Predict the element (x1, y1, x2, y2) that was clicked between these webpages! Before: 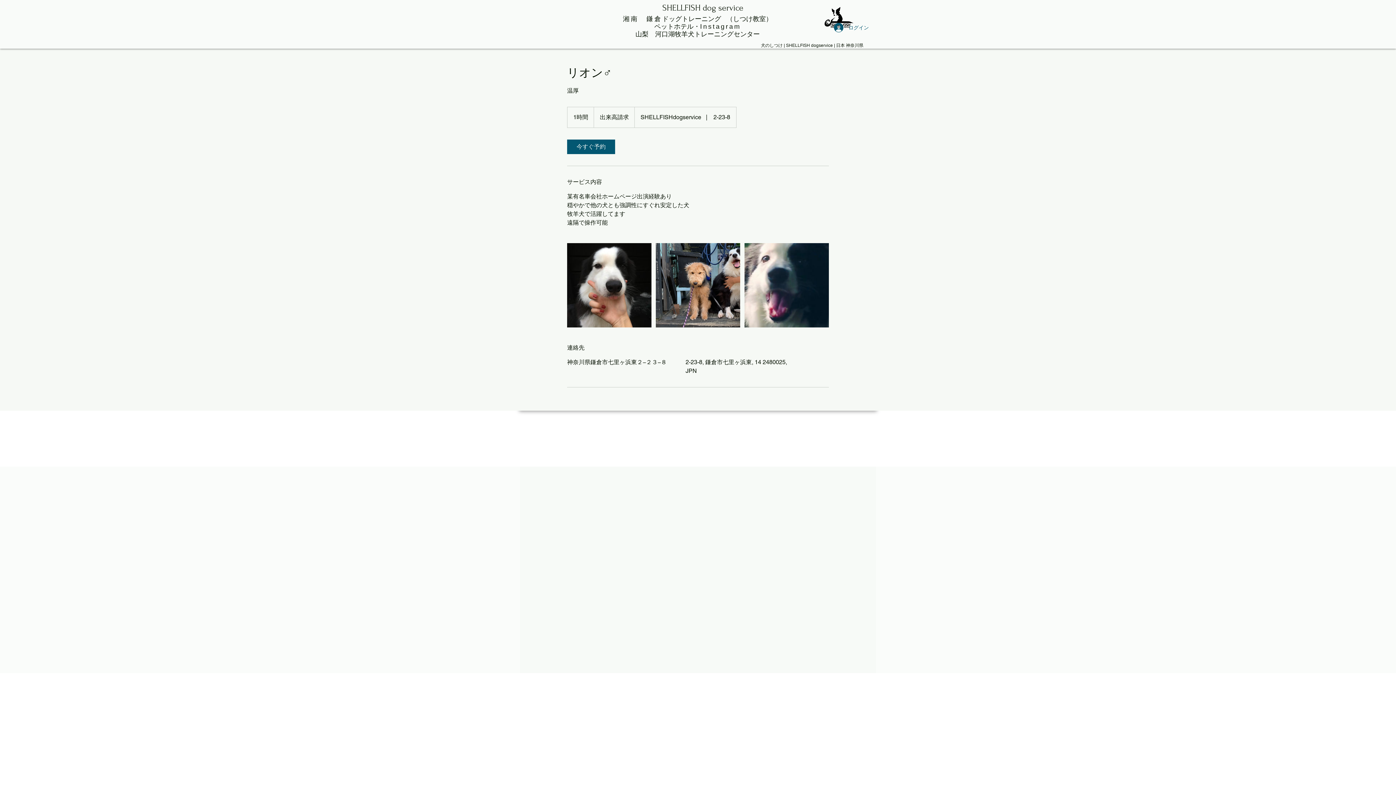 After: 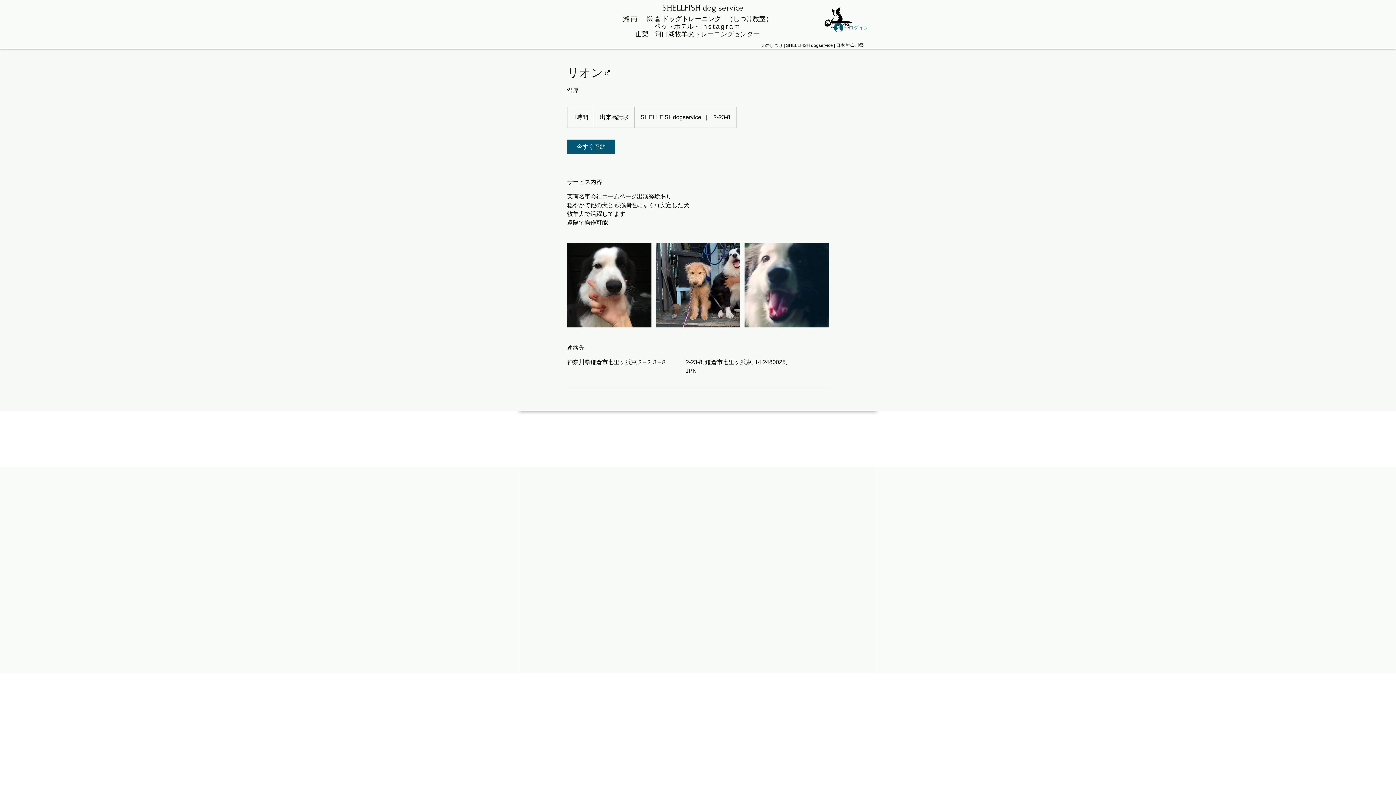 Action: bbox: (829, 20, 872, 34) label: ログイン